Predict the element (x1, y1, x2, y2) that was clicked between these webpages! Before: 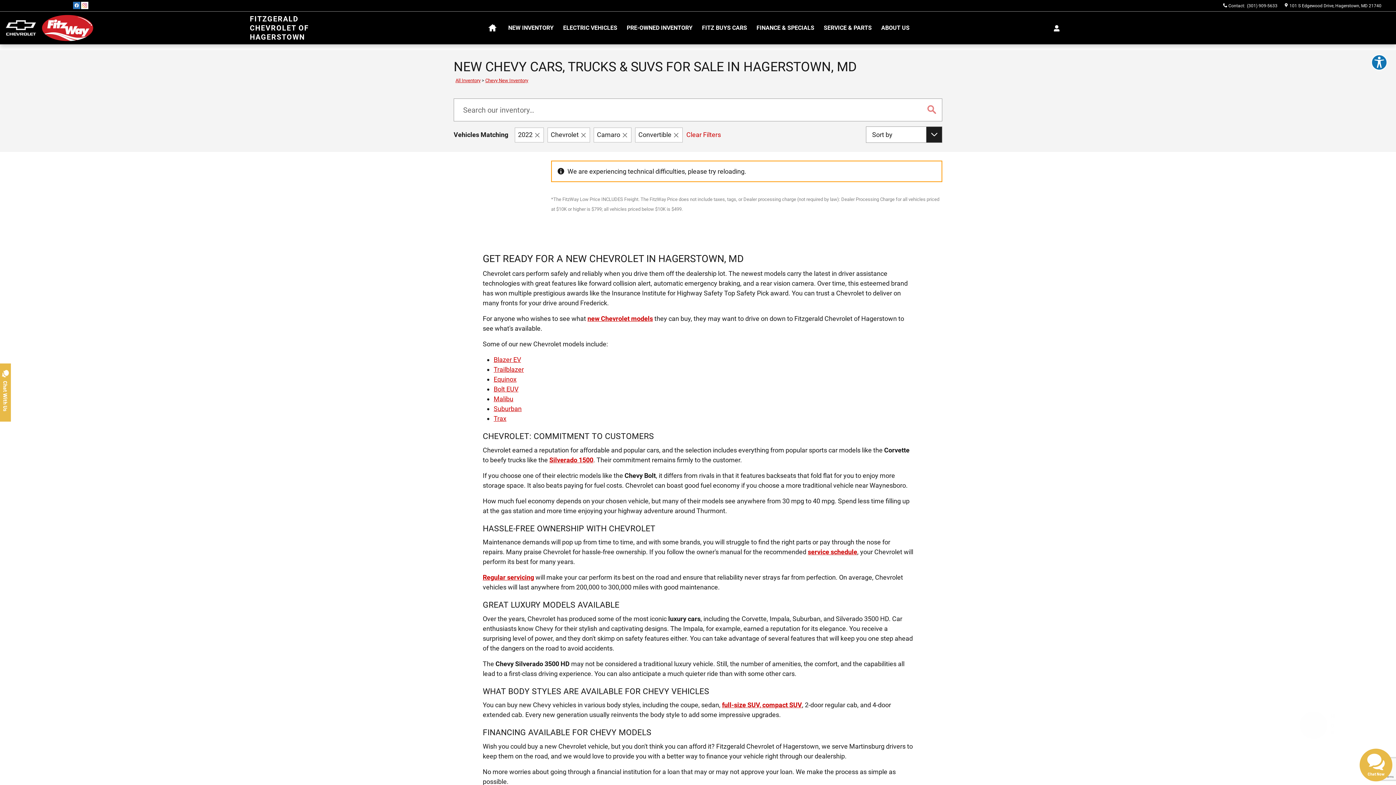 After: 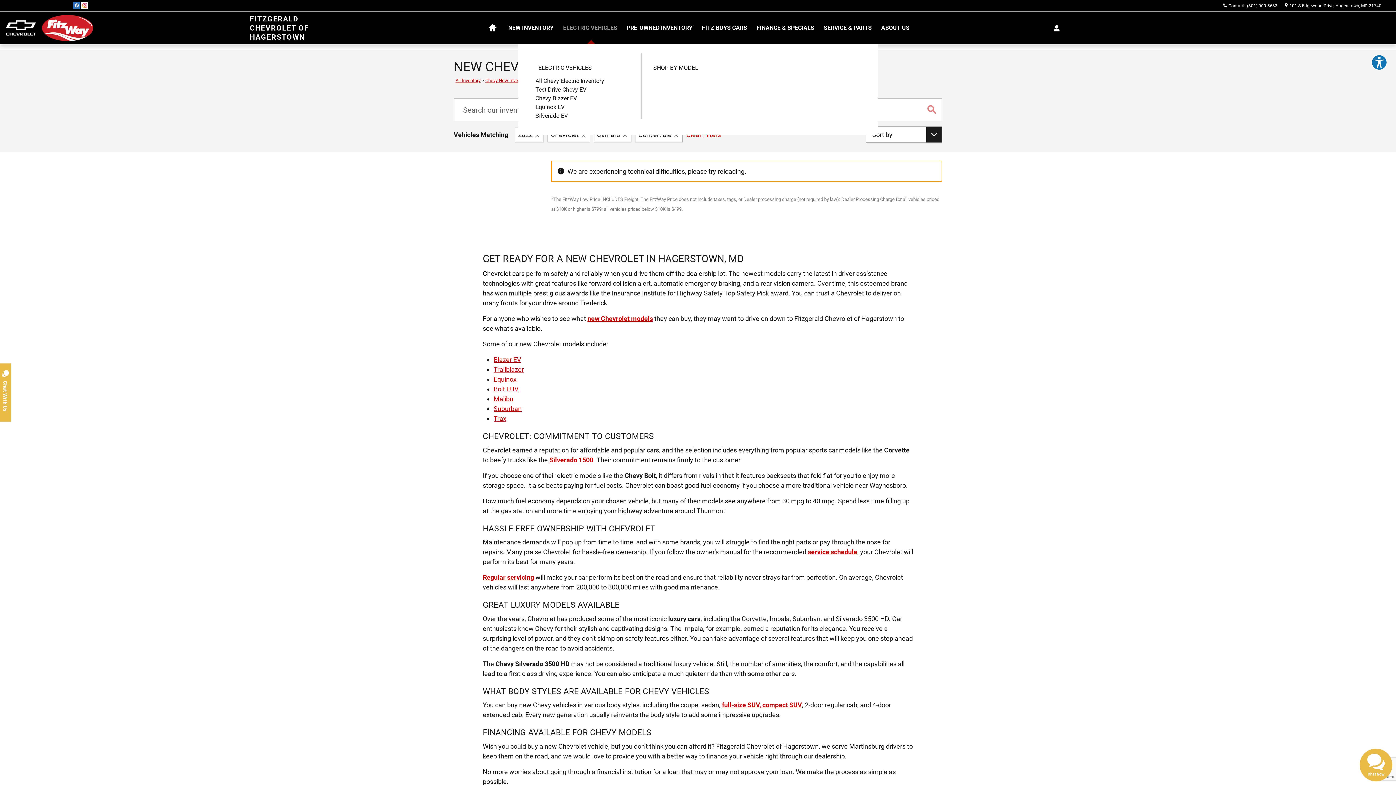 Action: bbox: (558, 11, 622, 44) label: ELECTRIC VEHICLES